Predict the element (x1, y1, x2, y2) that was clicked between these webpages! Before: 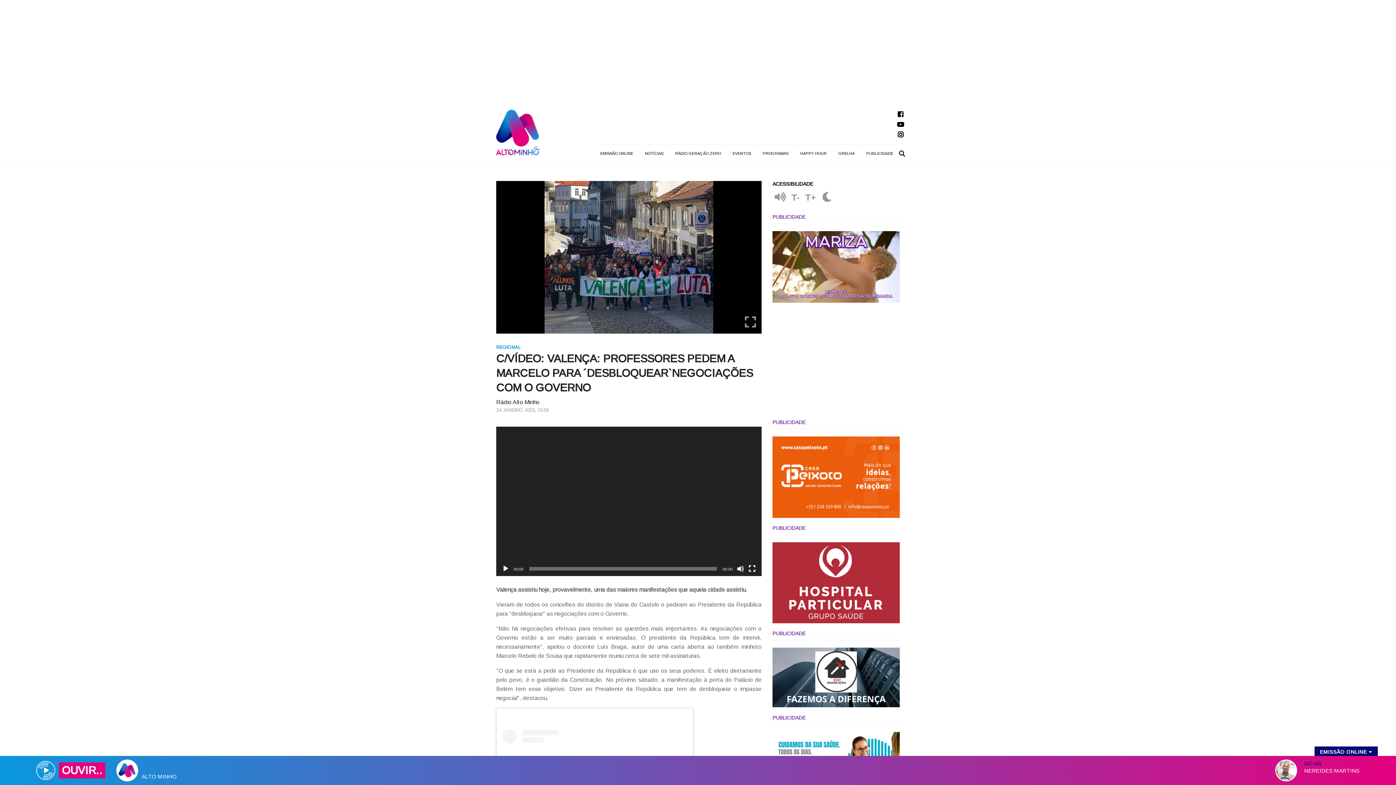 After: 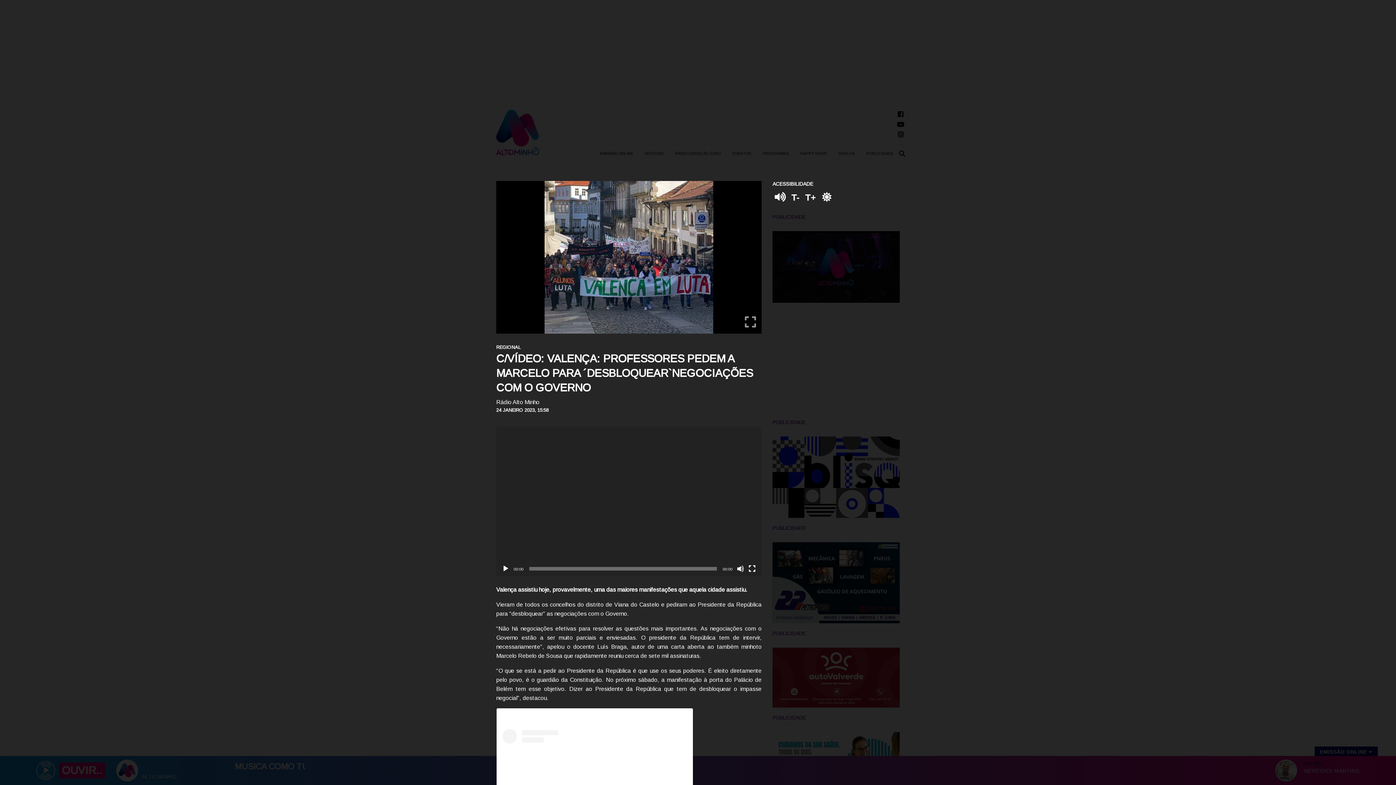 Action: bbox: (820, 189, 834, 205)